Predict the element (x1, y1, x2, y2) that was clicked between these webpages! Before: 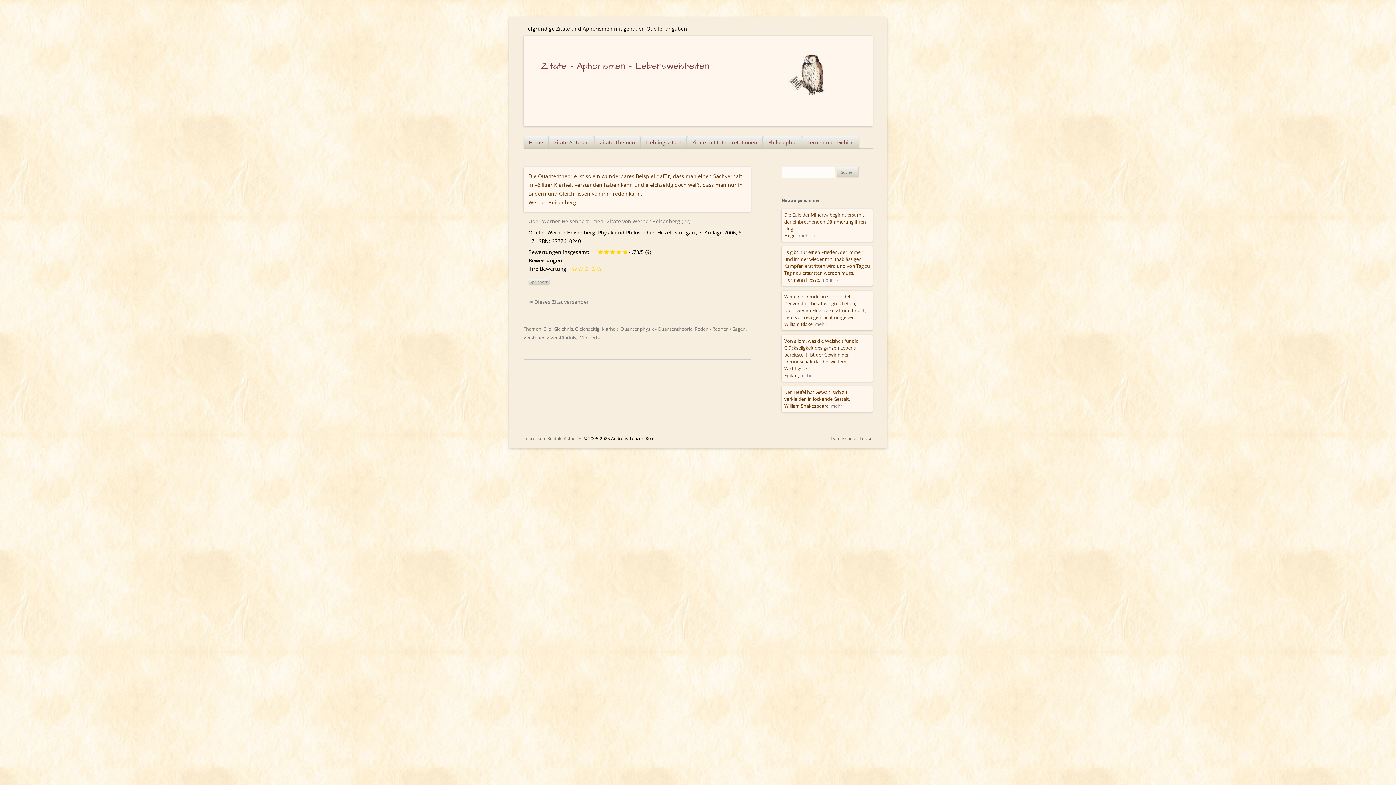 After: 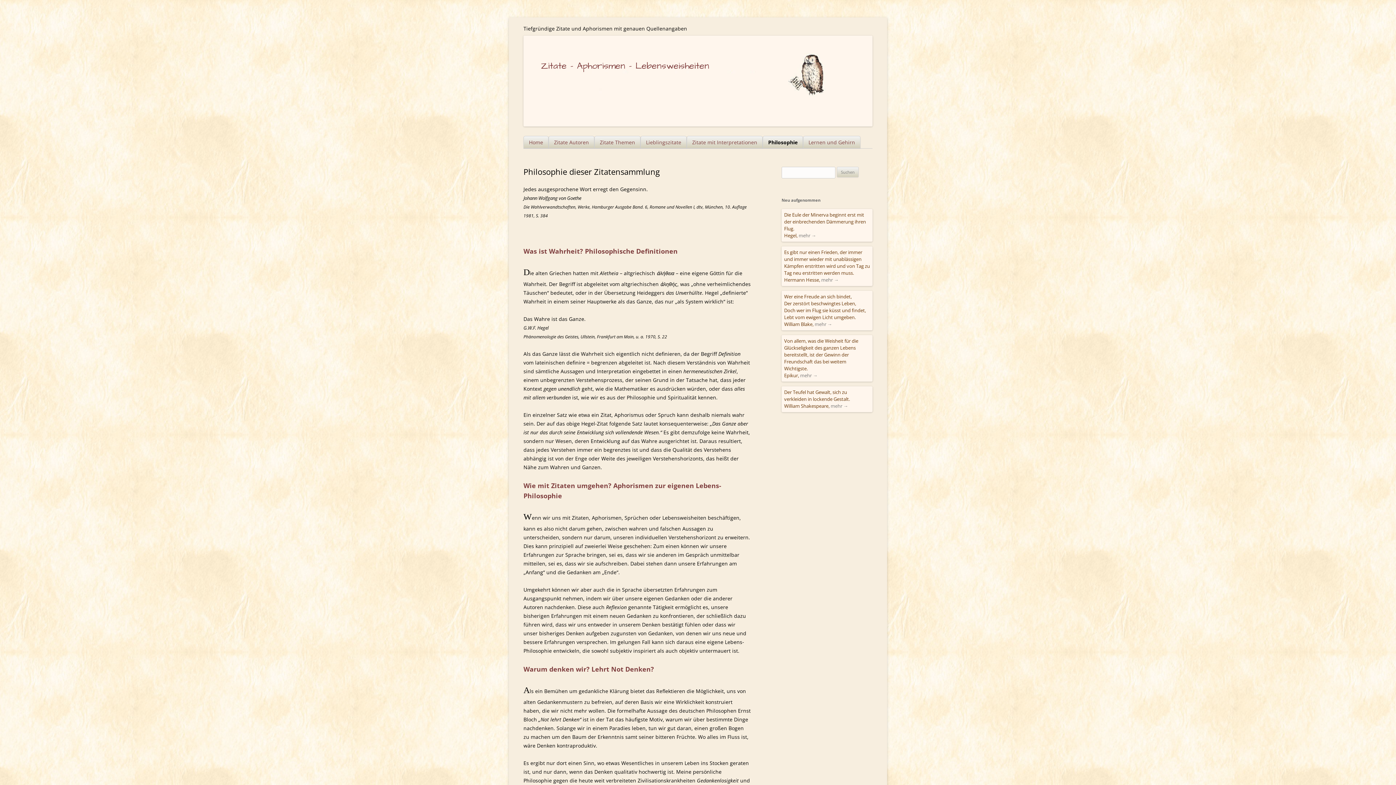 Action: label: Philosophie bbox: (762, 136, 802, 148)